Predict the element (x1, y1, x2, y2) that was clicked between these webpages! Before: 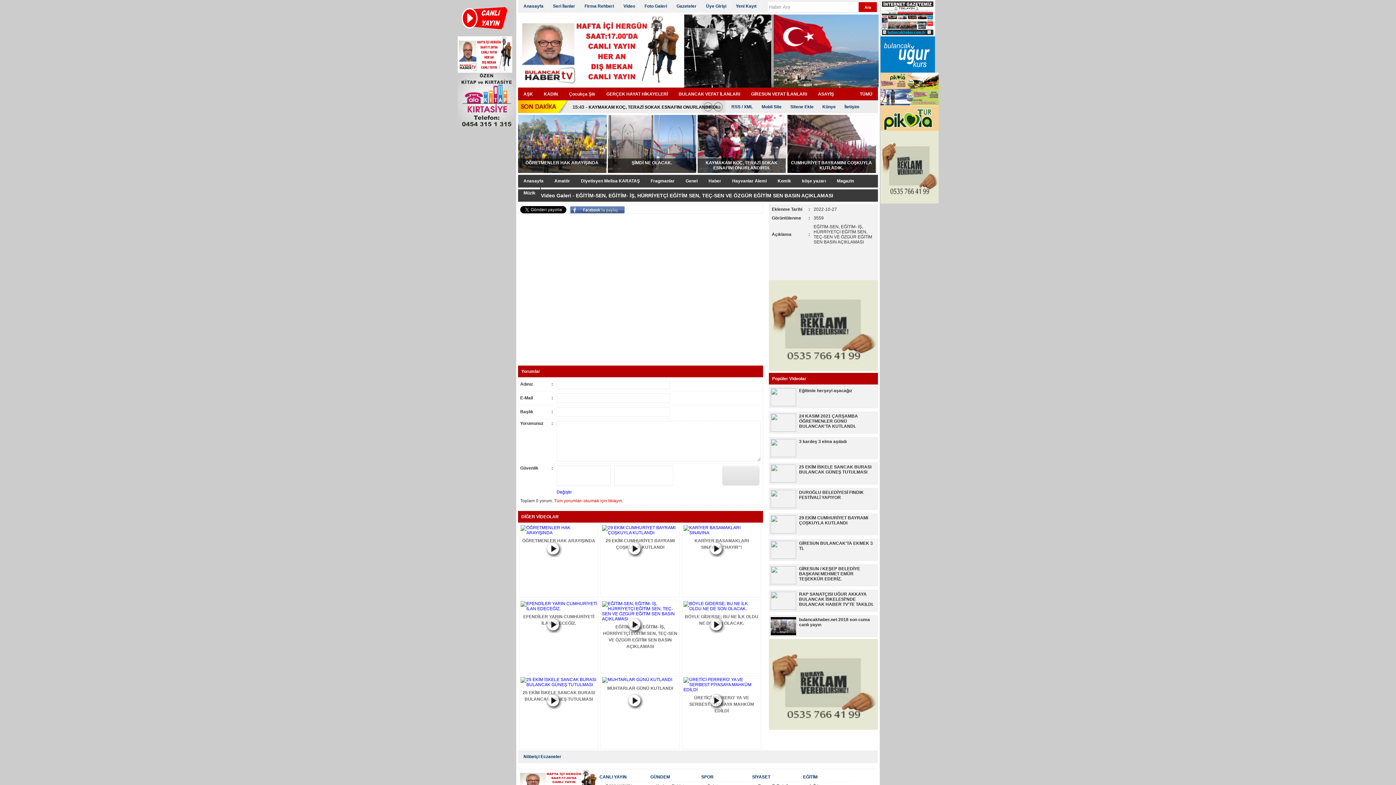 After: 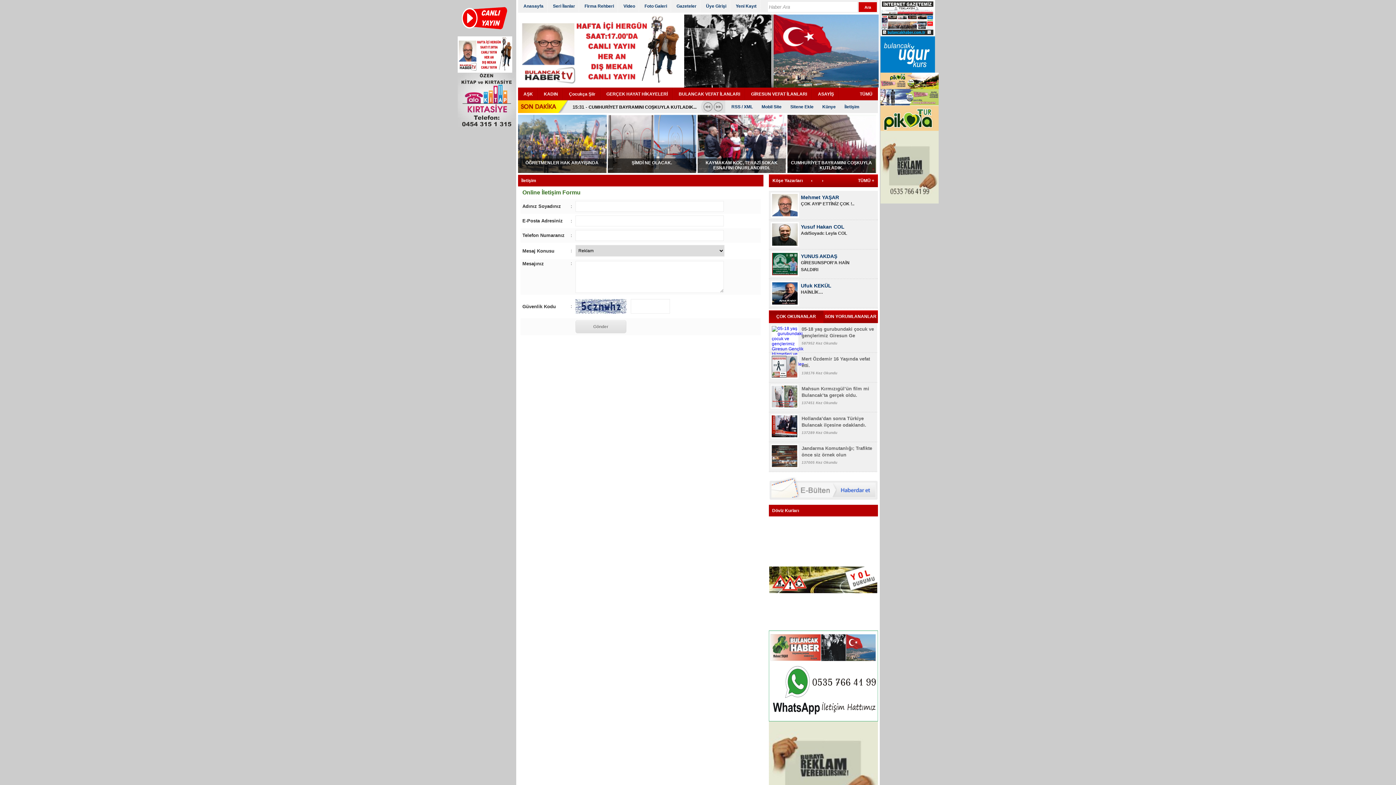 Action: bbox: (844, 104, 859, 109) label: İletişim